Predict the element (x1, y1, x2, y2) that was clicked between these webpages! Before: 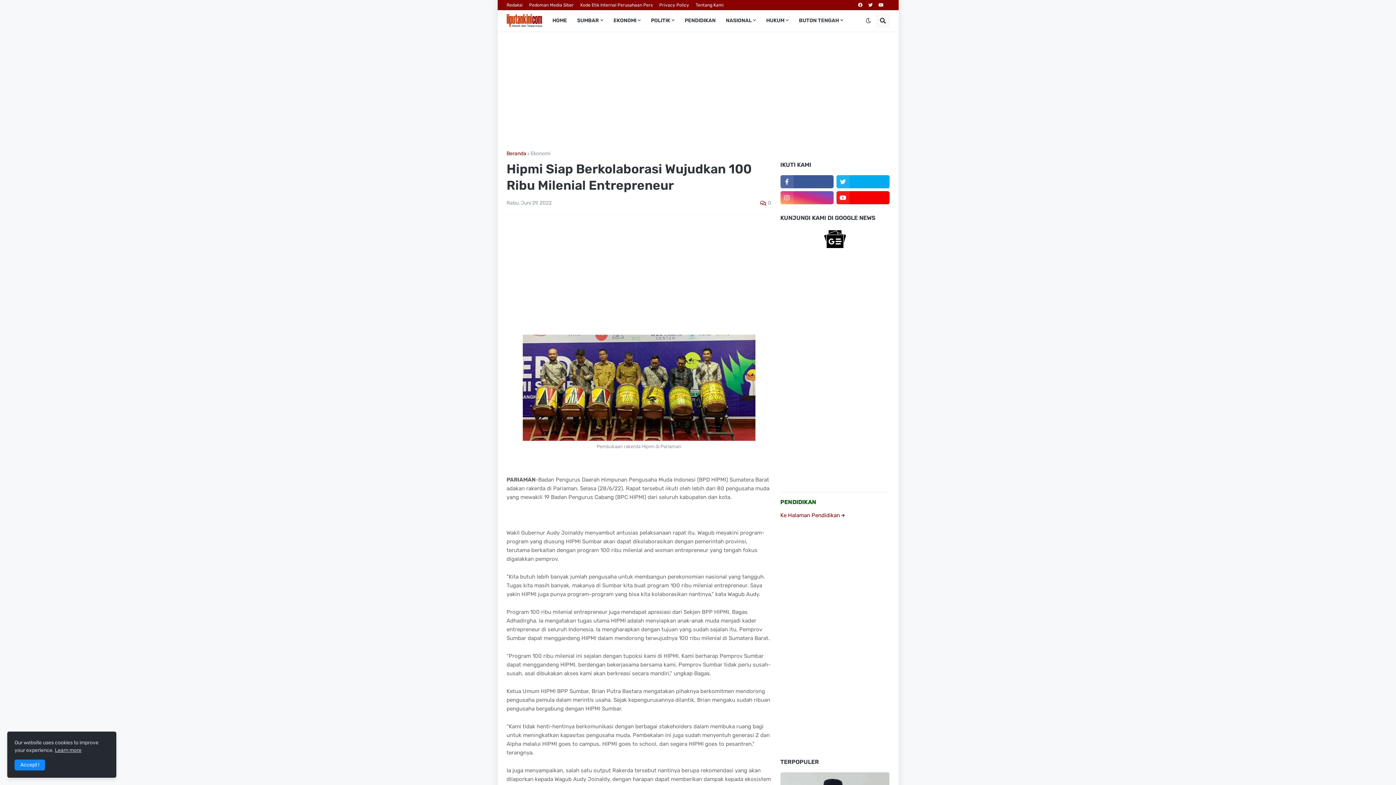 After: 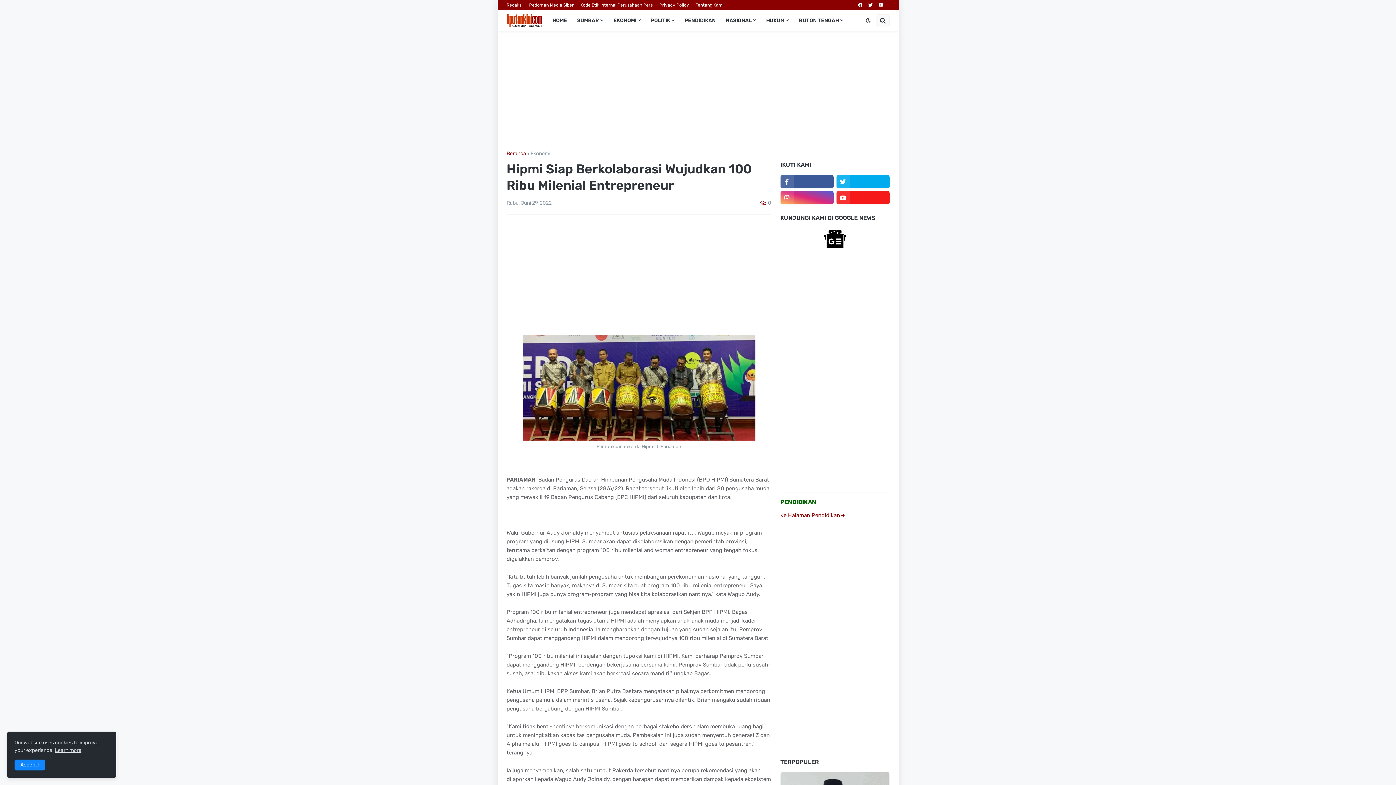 Action: bbox: (836, 191, 889, 204)